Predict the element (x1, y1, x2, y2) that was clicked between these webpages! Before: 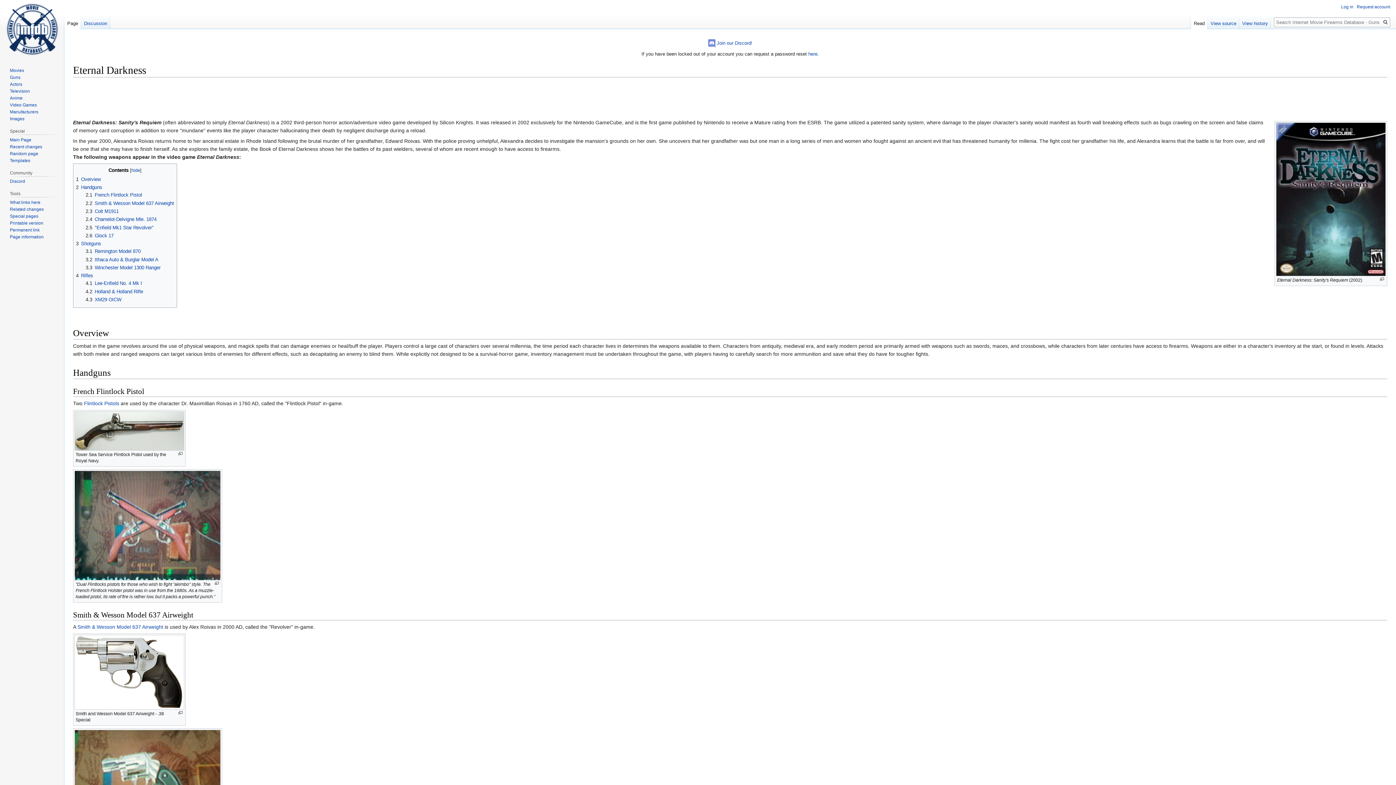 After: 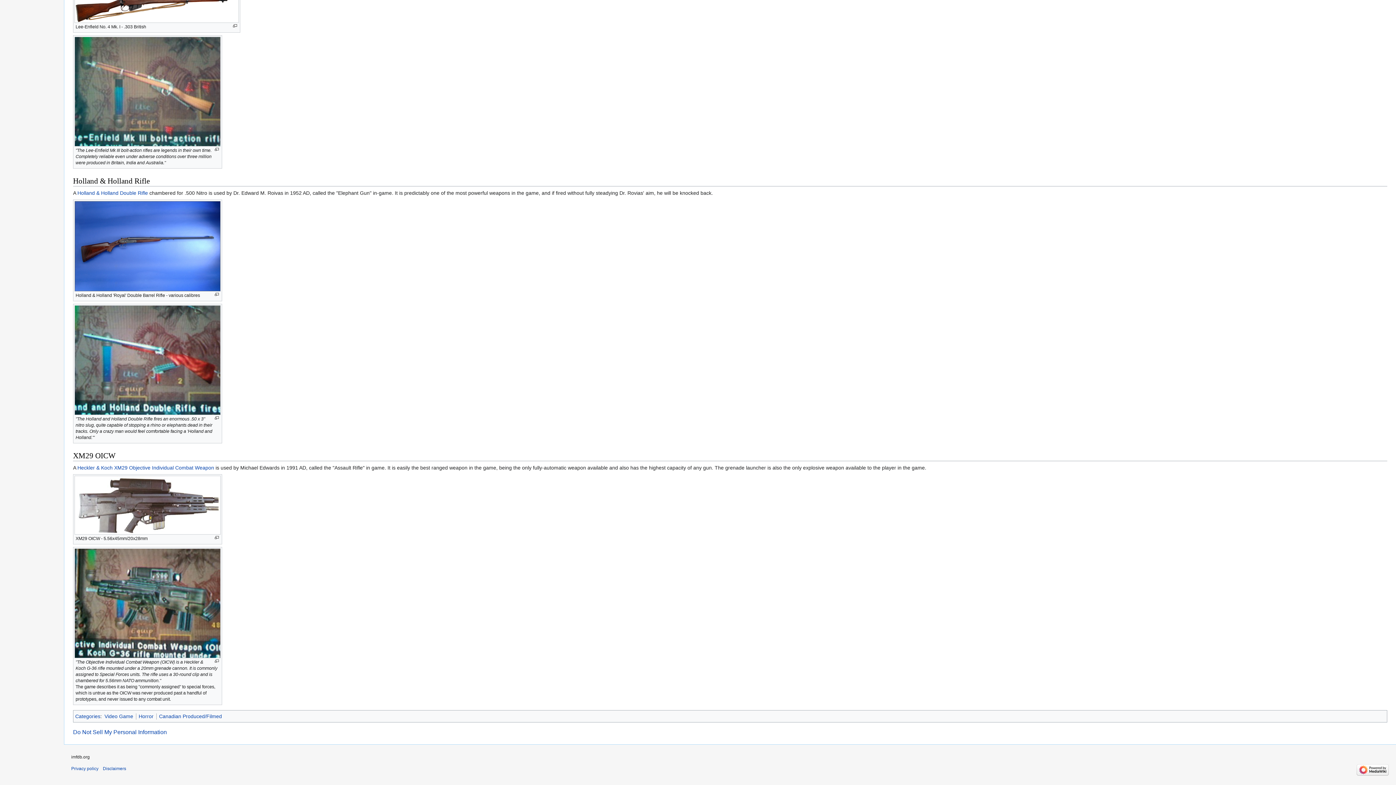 Action: label: 4.3	XM29 OICW bbox: (85, 297, 121, 302)